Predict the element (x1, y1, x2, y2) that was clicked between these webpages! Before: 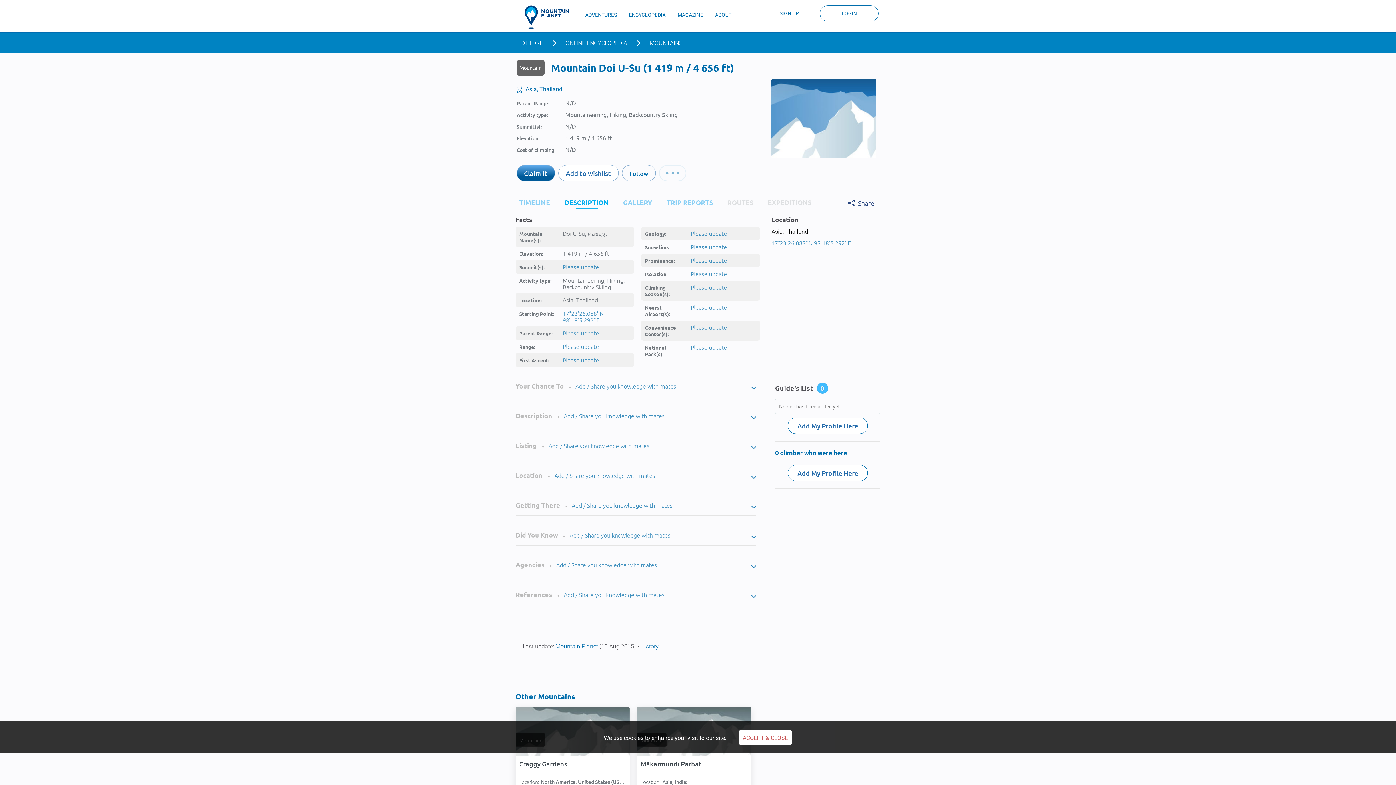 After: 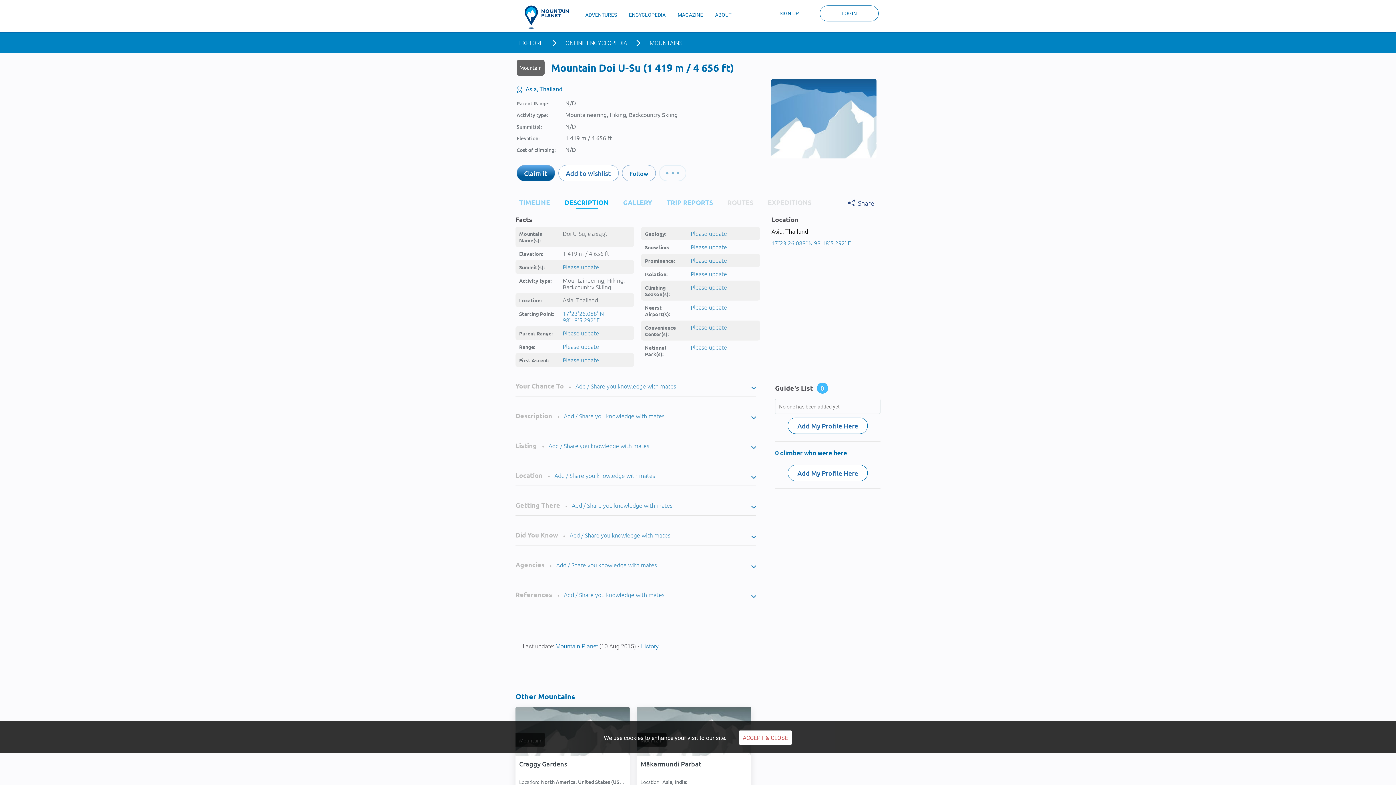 Action: label: ROUTES bbox: (716, 196, 757, 208)